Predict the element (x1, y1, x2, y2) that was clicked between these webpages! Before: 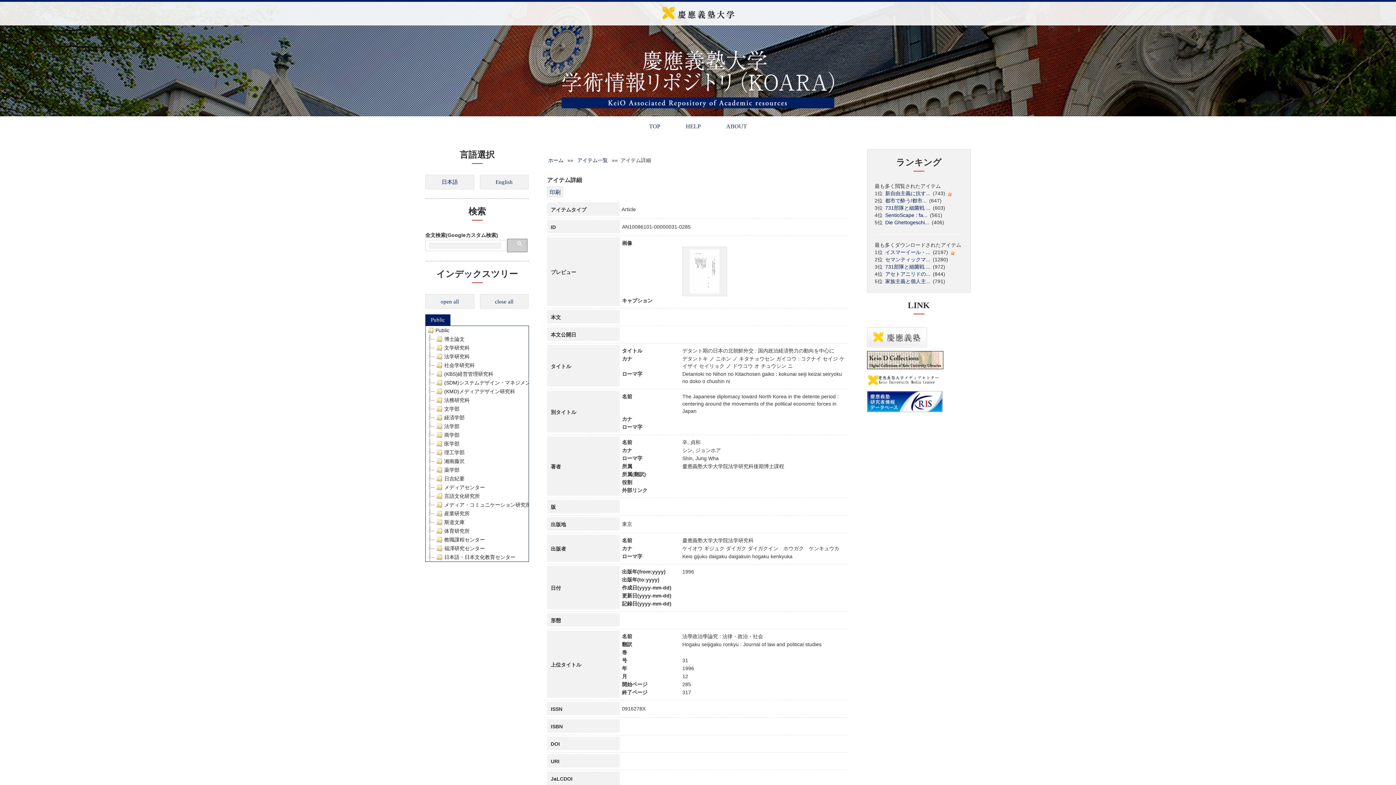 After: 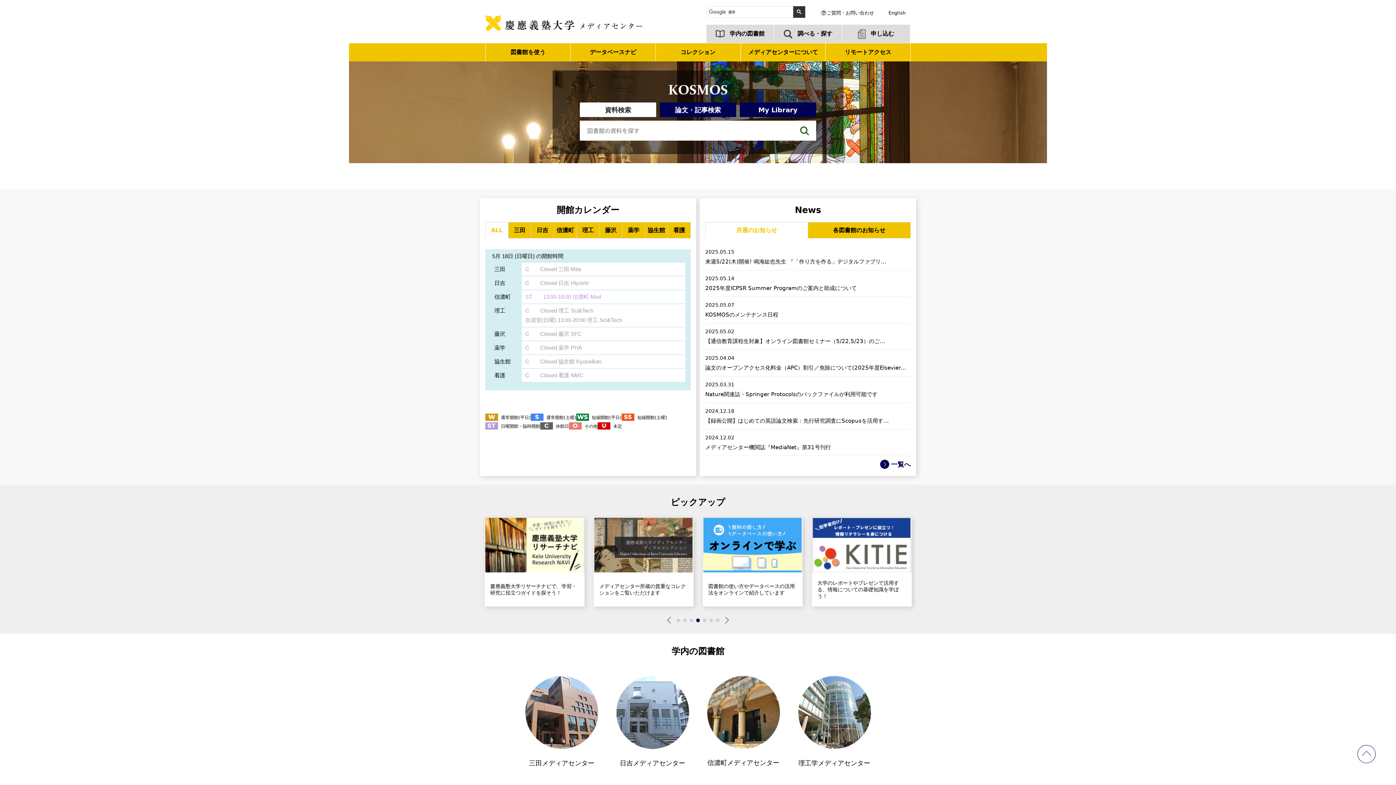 Action: bbox: (867, 376, 940, 382)